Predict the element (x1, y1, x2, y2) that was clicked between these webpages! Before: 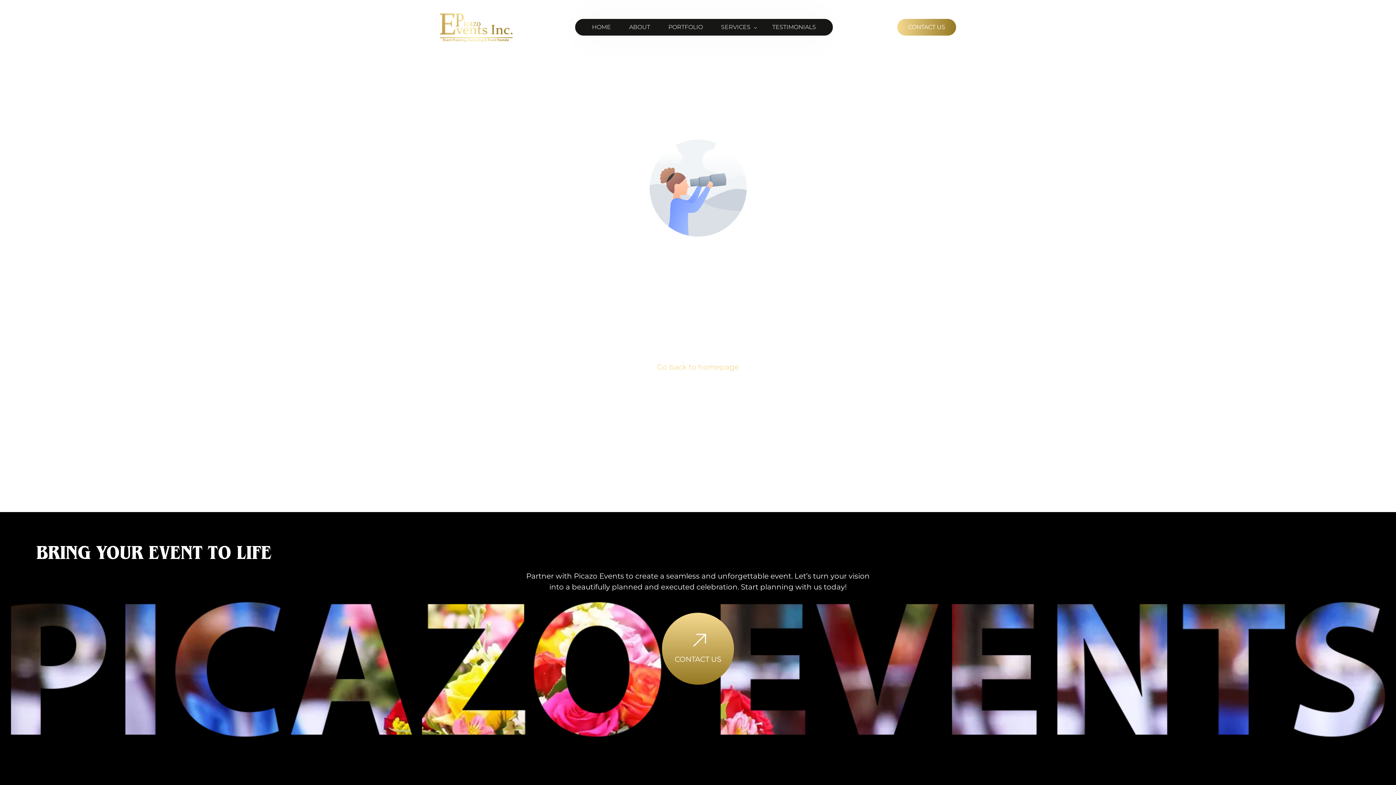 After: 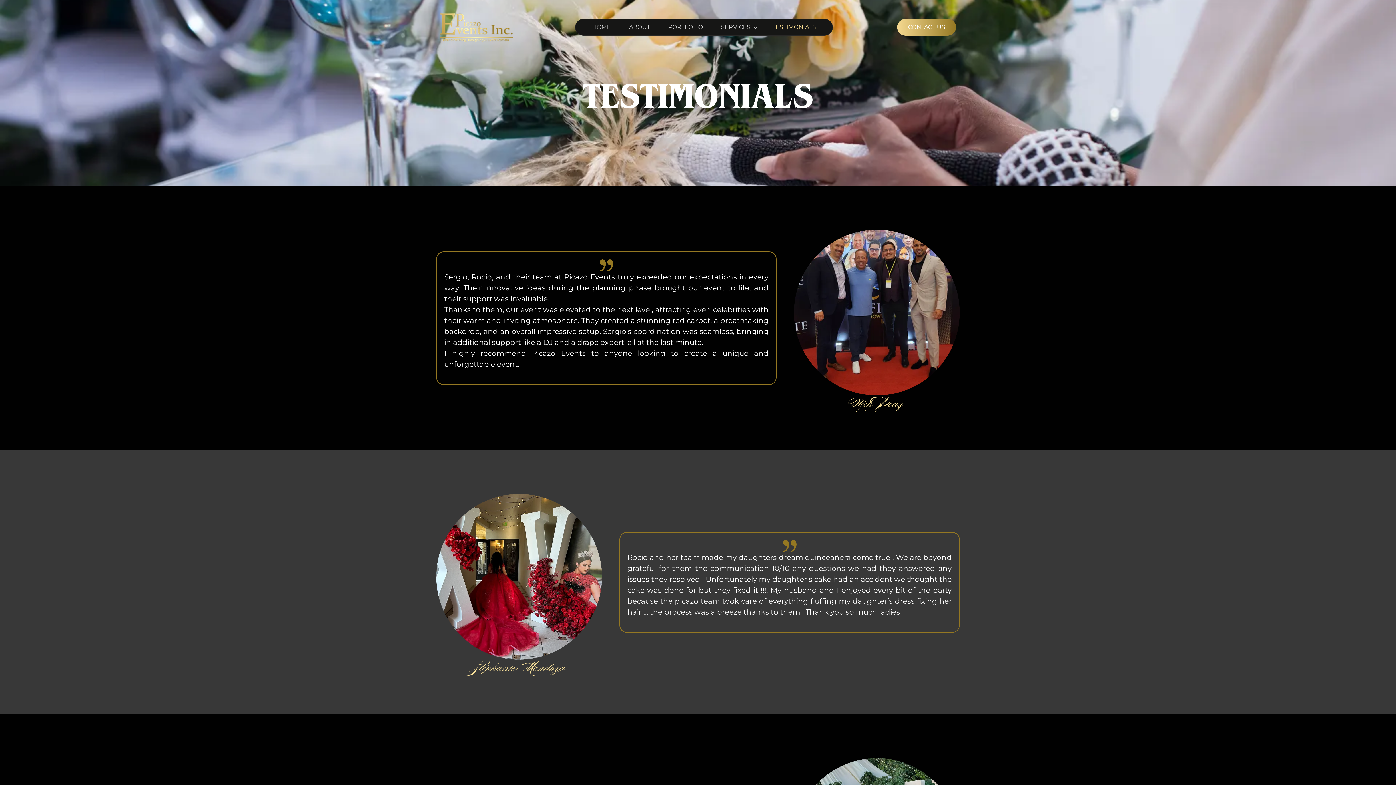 Action: label: TESTIMONIALS bbox: (763, 19, 825, 35)